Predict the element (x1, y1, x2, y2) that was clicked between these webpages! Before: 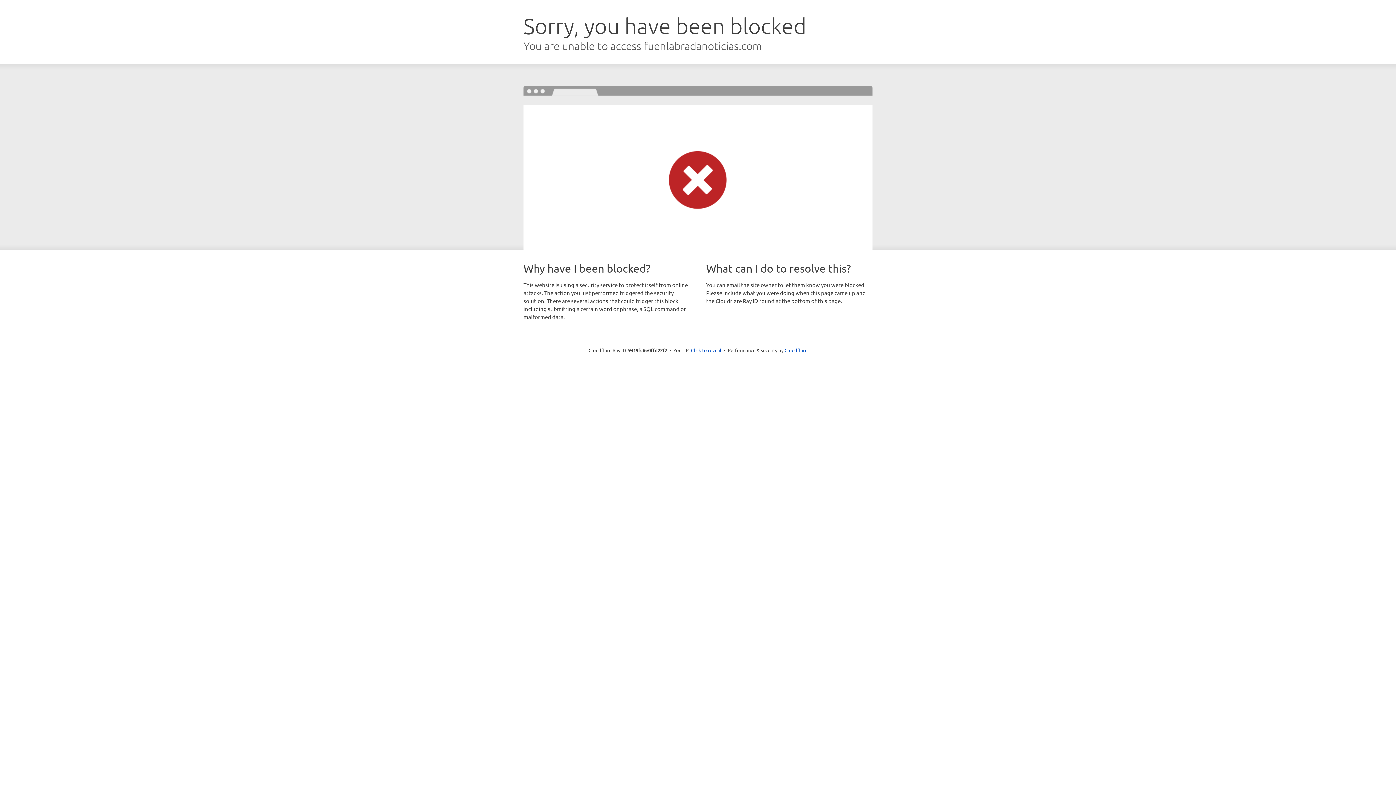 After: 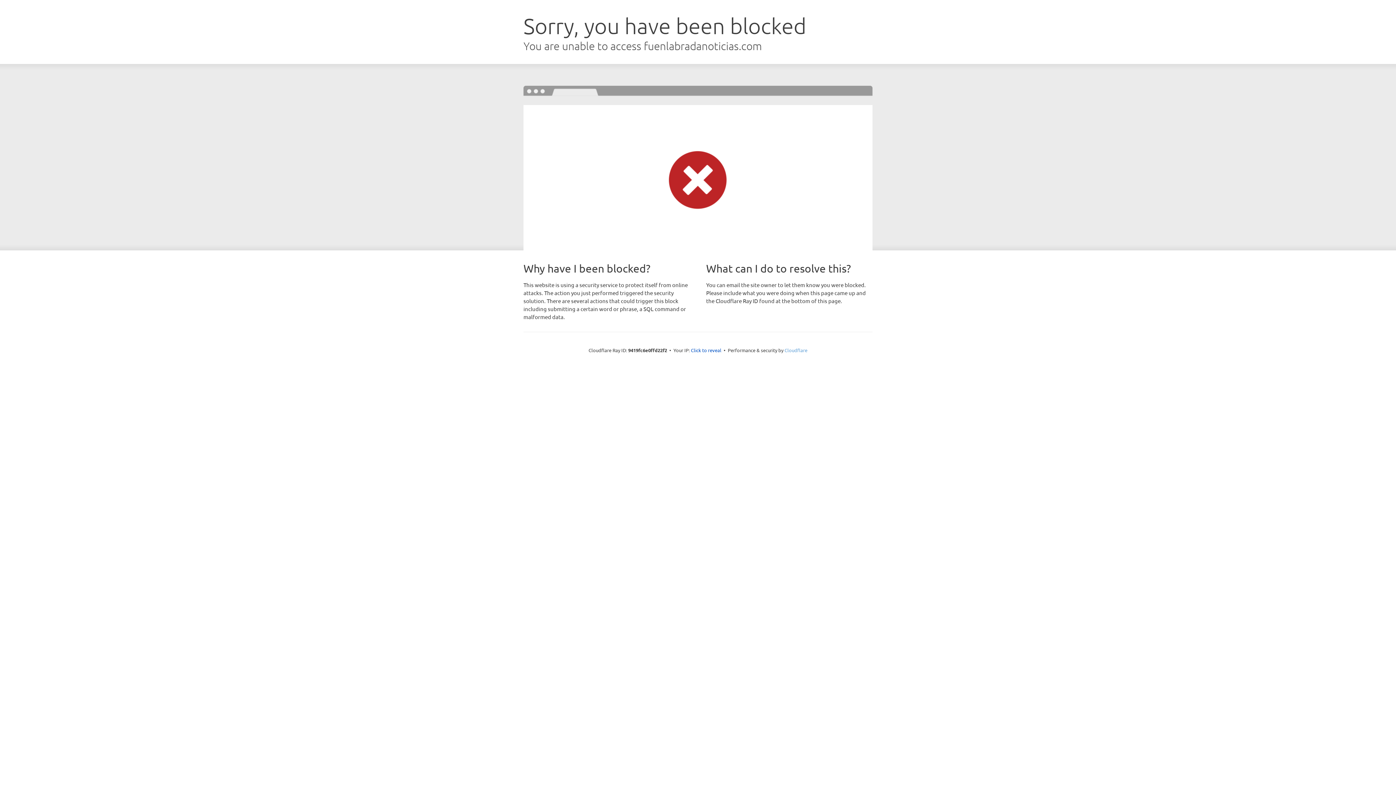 Action: label: Cloudflare bbox: (784, 347, 807, 353)